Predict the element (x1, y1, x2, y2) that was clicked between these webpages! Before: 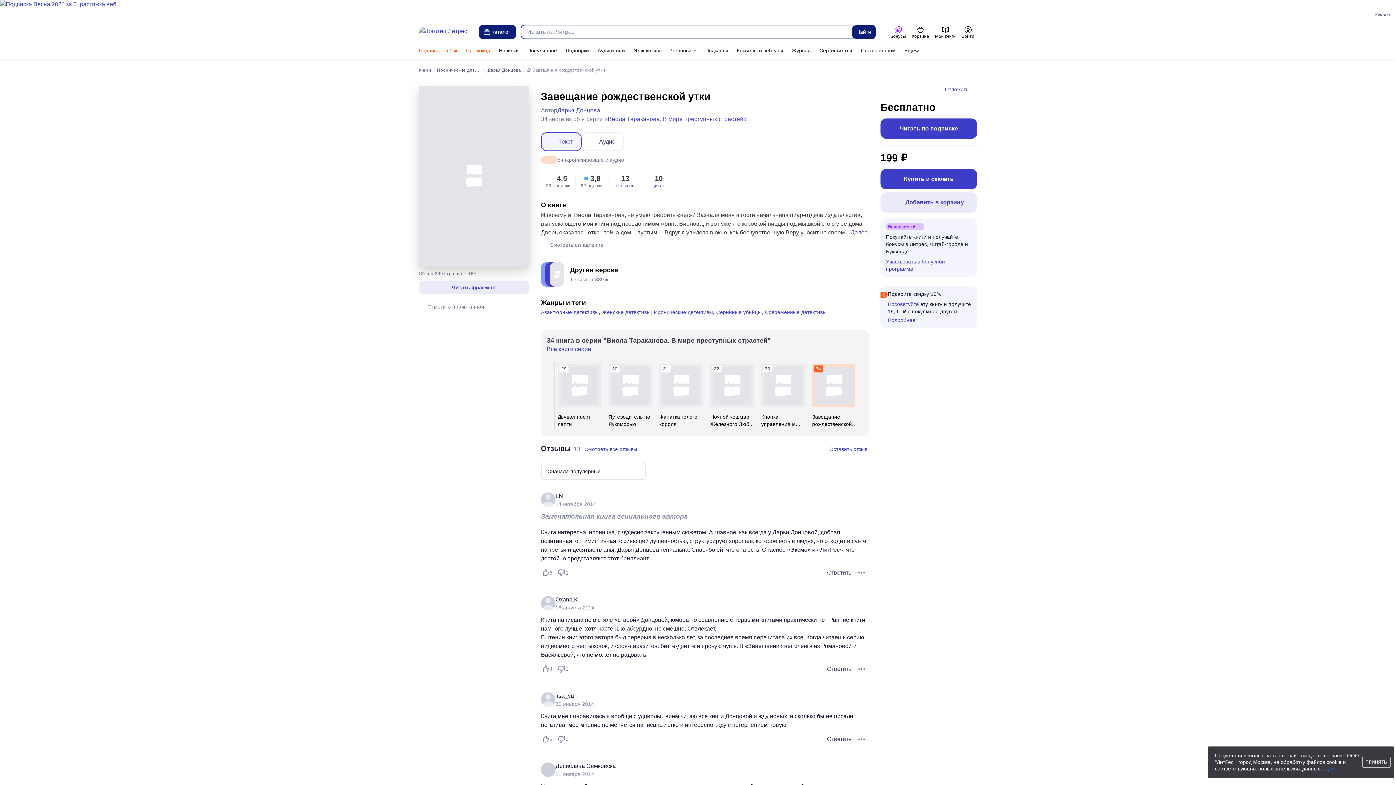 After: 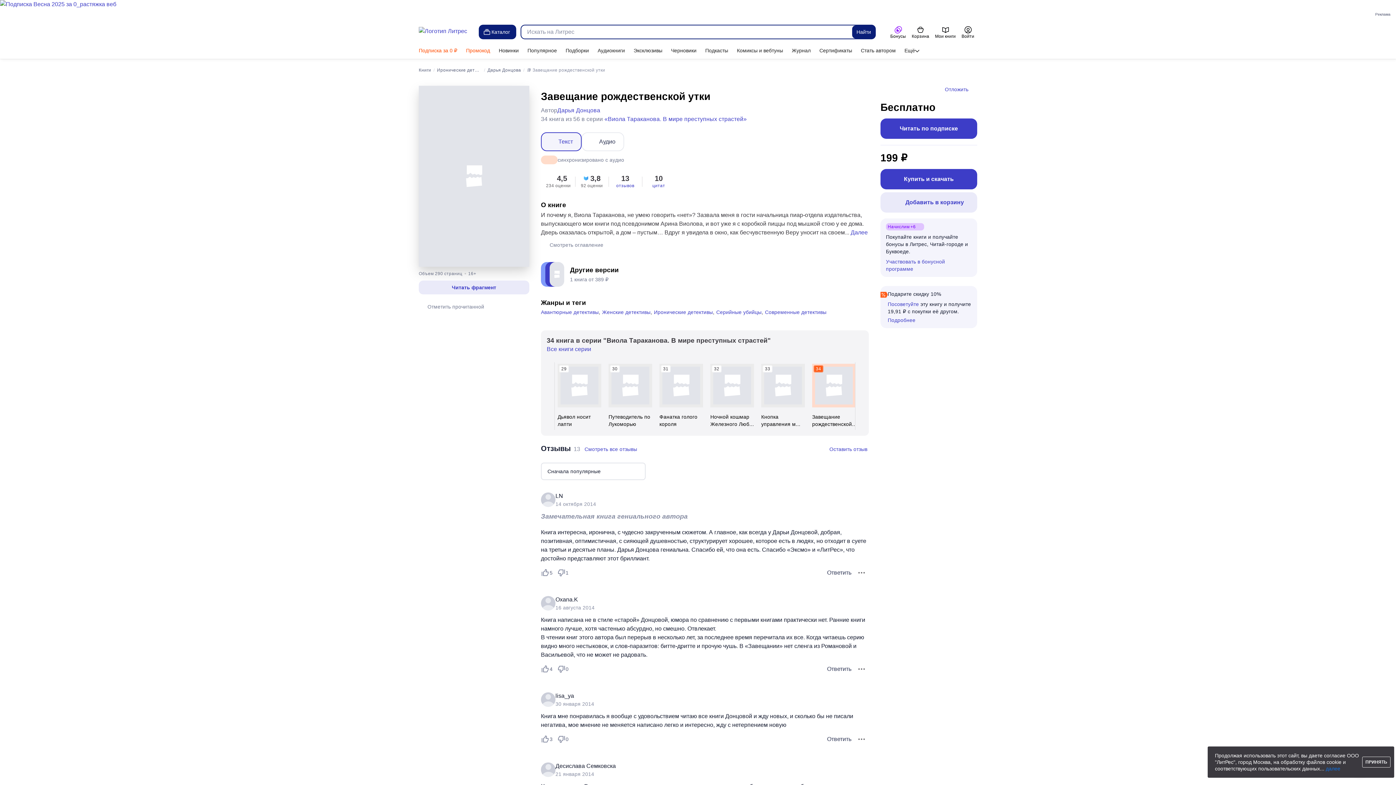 Action: bbox: (0, 0, 1396, 18) label: Подписка Весна 2025 за 0_растяжка веб